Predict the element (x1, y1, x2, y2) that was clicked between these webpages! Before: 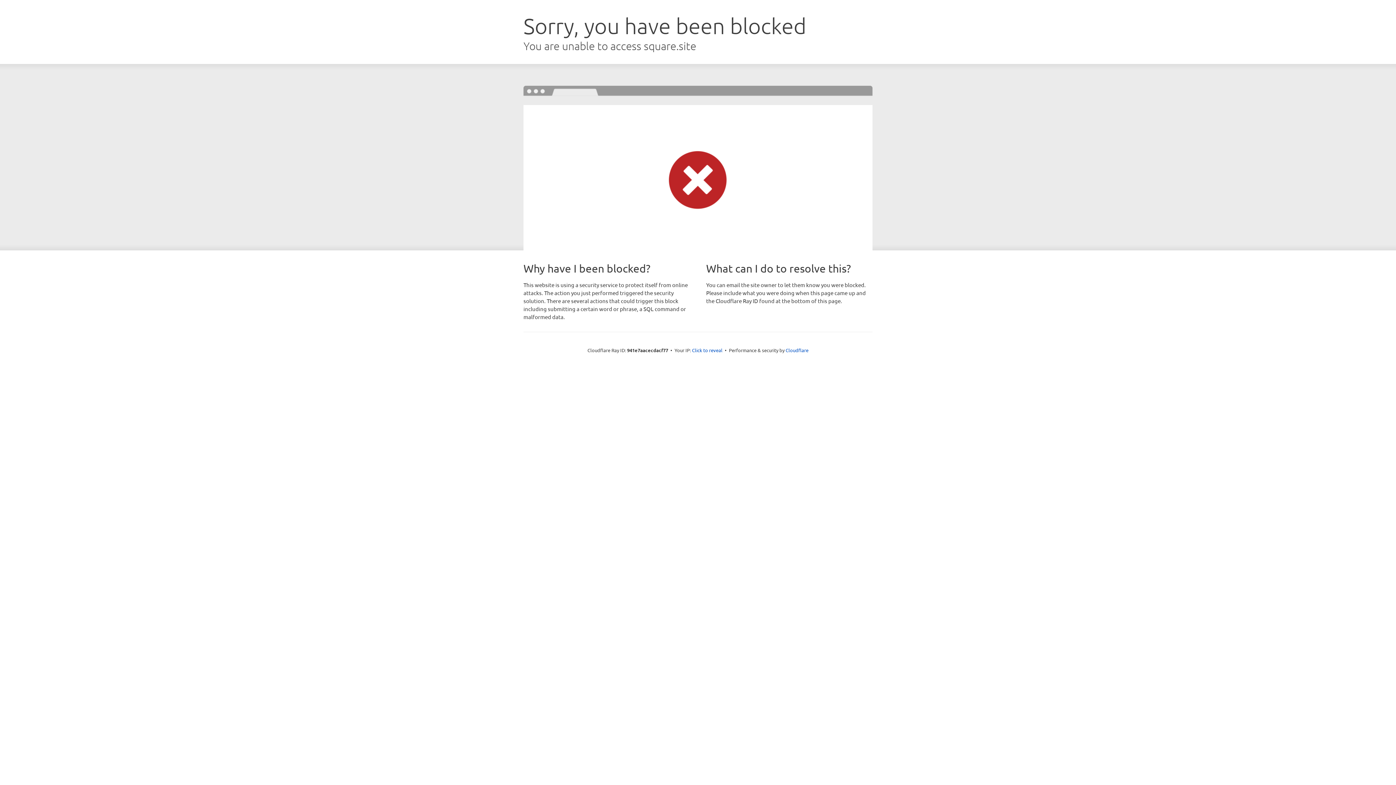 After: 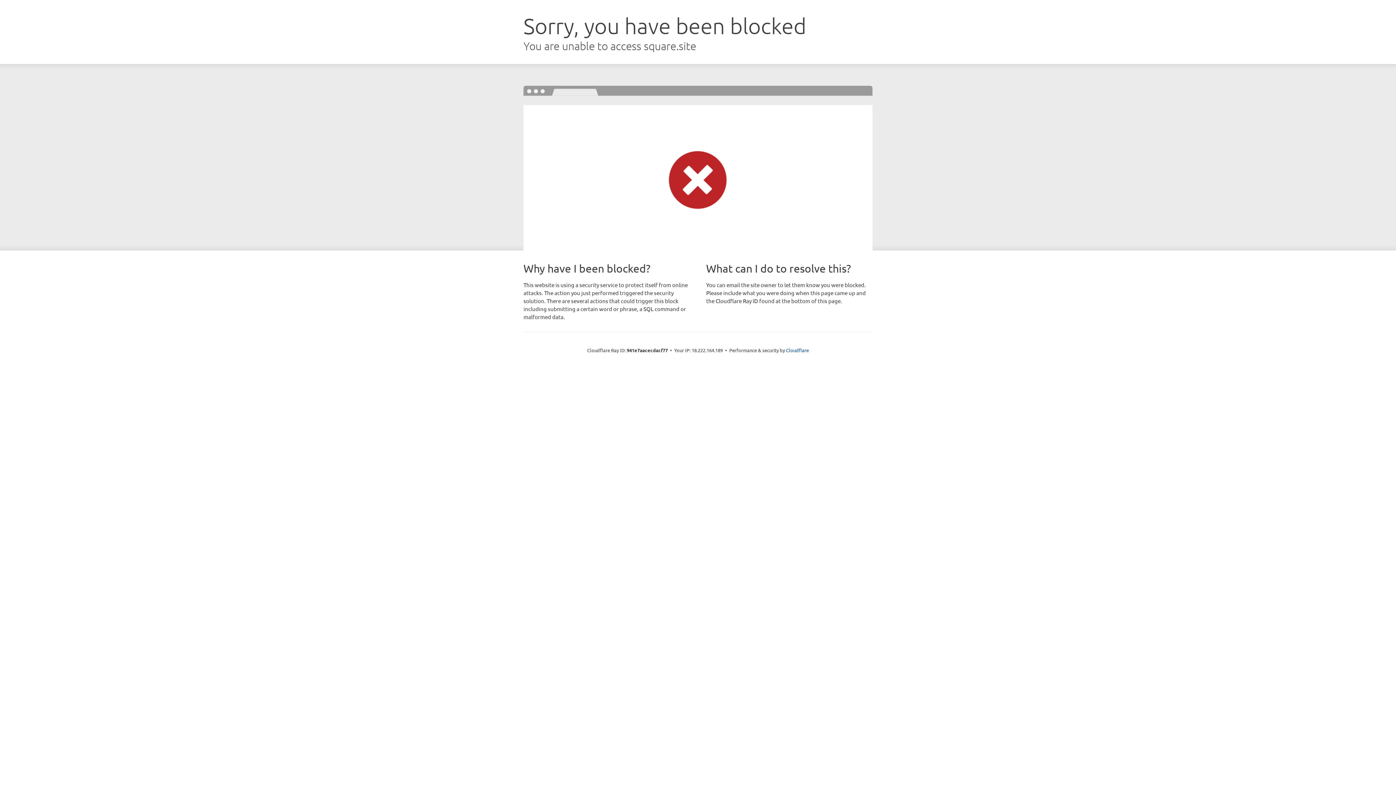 Action: bbox: (692, 346, 722, 353) label: Click to reveal